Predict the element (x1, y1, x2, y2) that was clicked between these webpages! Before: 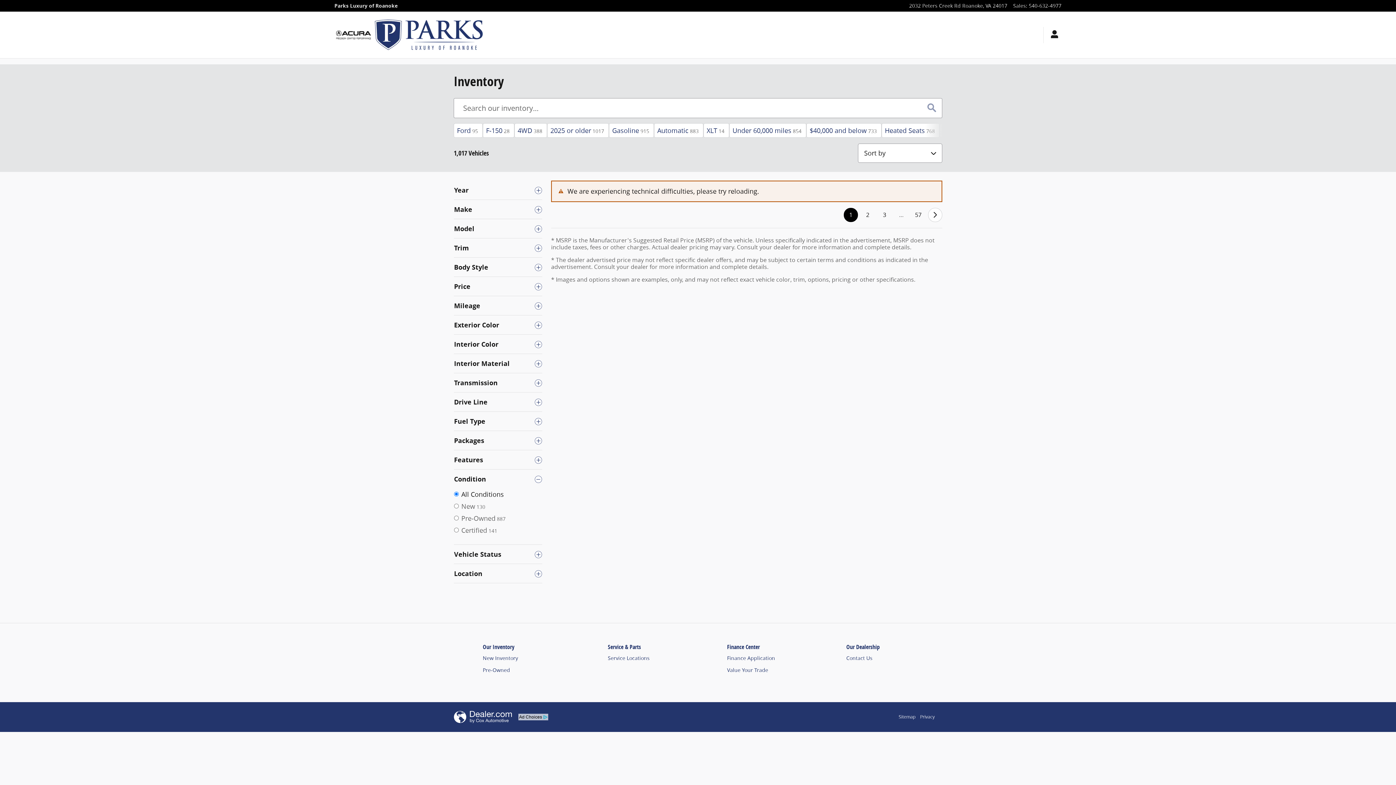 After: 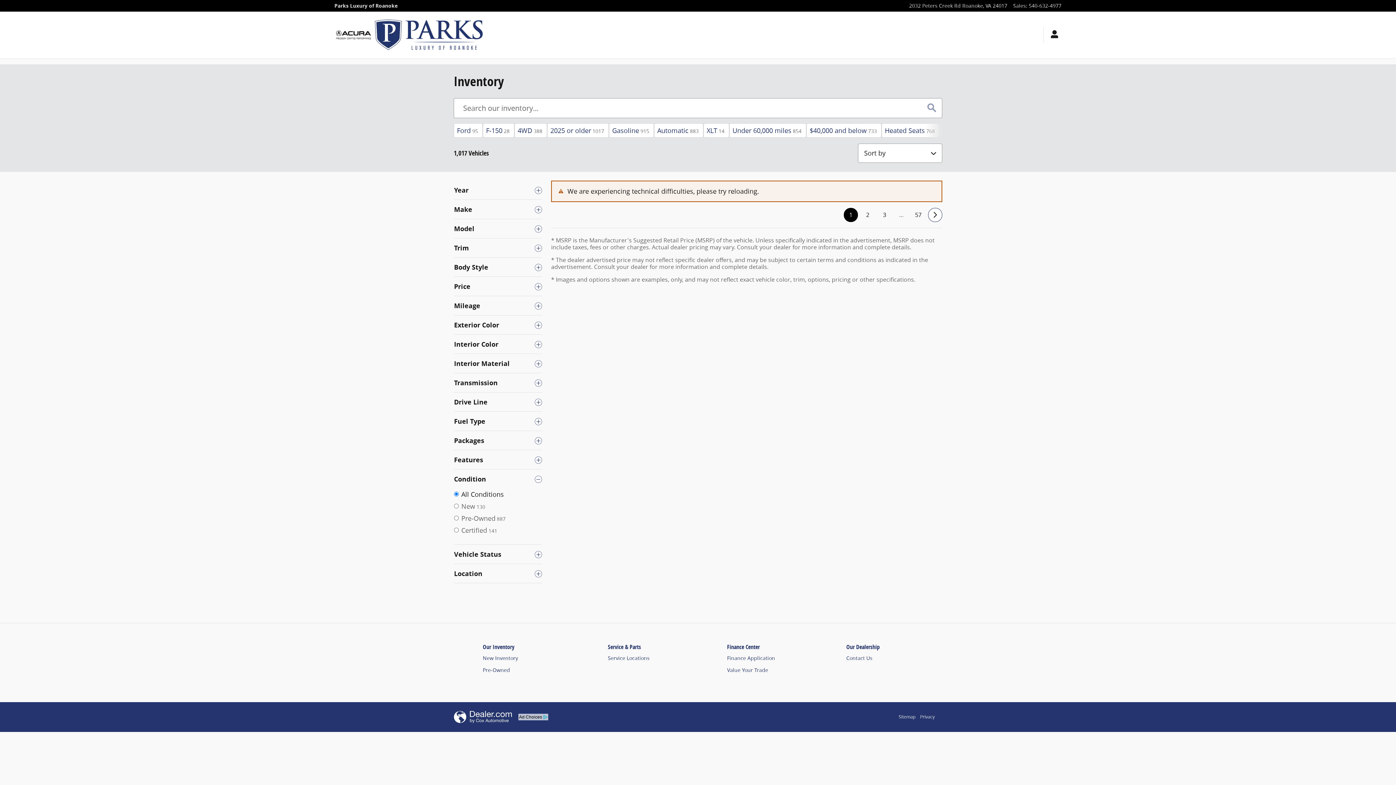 Action: bbox: (928, 207, 942, 222) label: Go to next page